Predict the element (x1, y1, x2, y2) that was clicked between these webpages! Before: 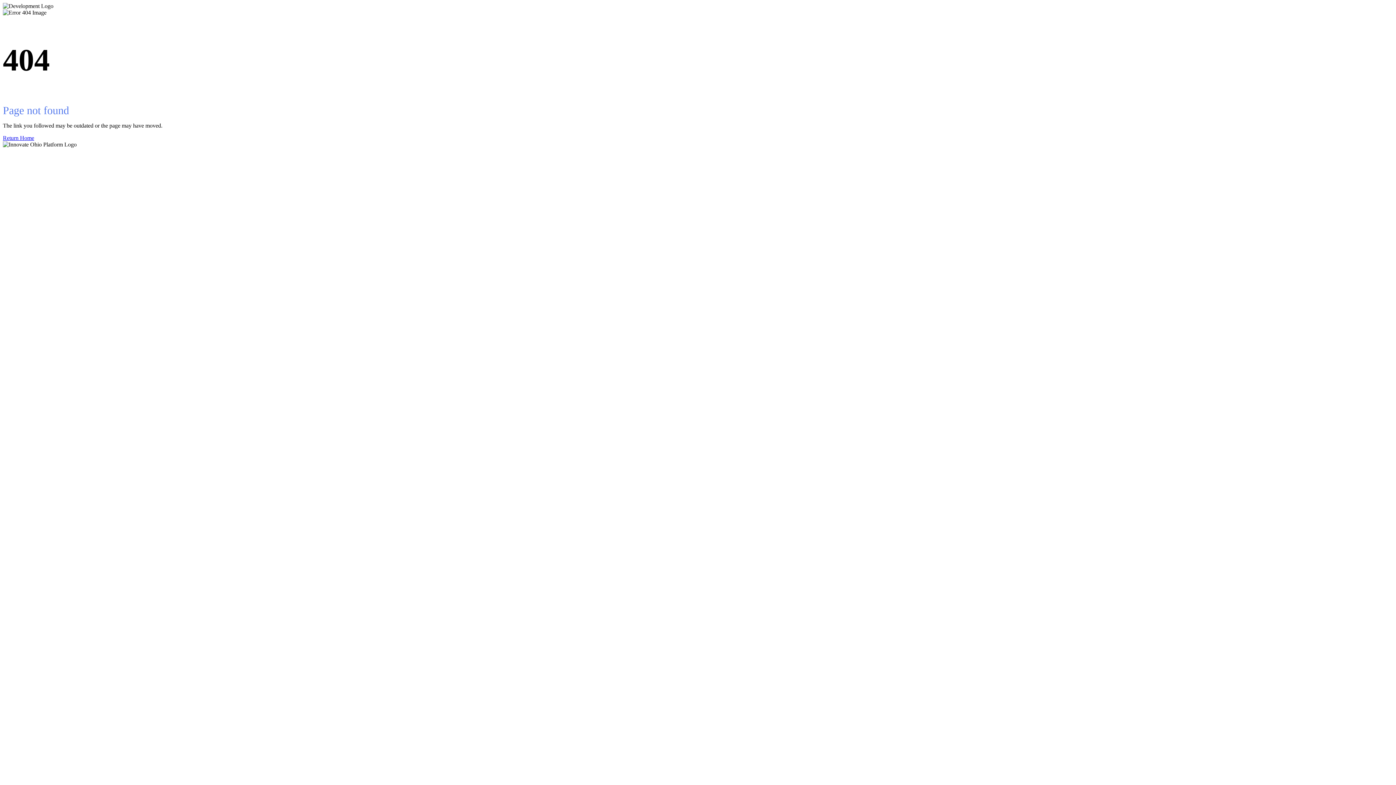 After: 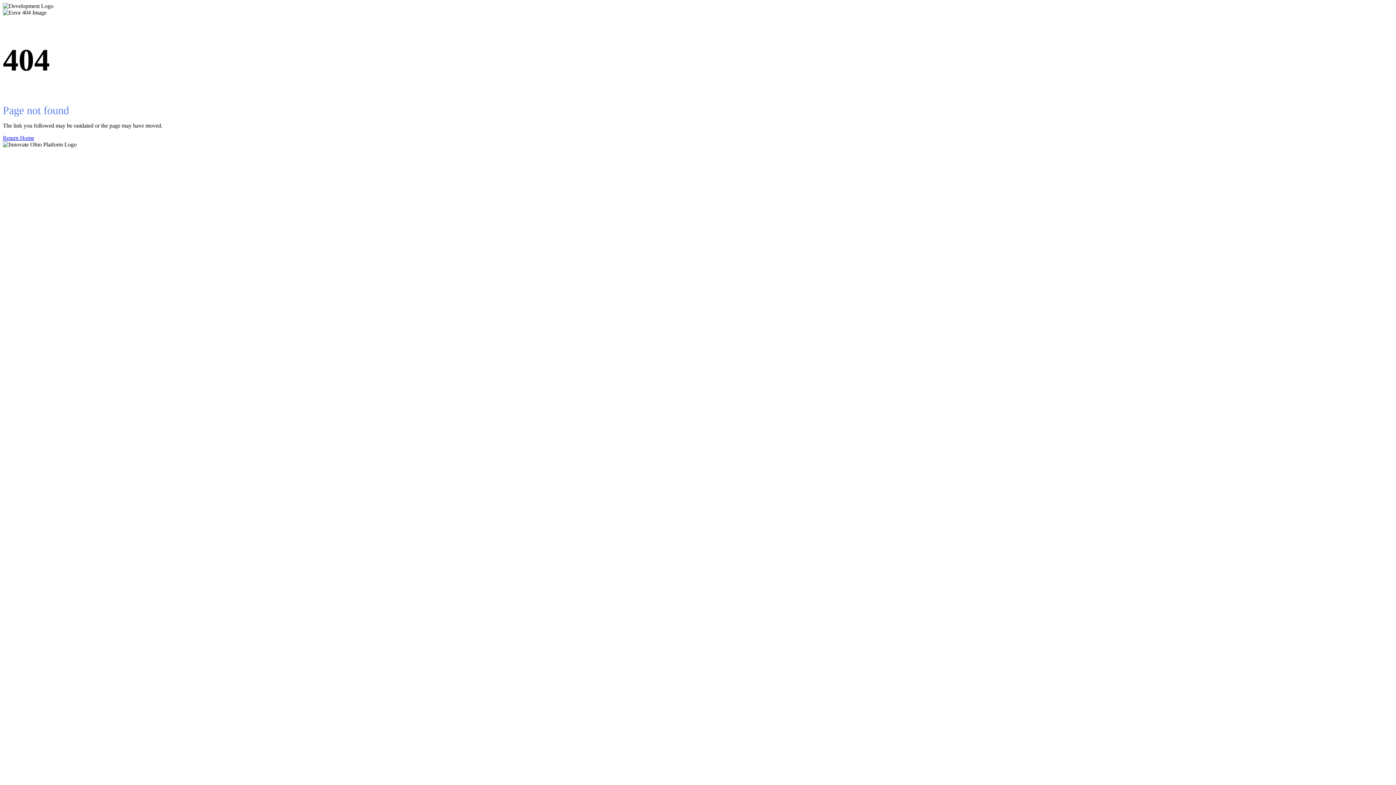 Action: label: Return Home bbox: (2, 134, 1393, 141)